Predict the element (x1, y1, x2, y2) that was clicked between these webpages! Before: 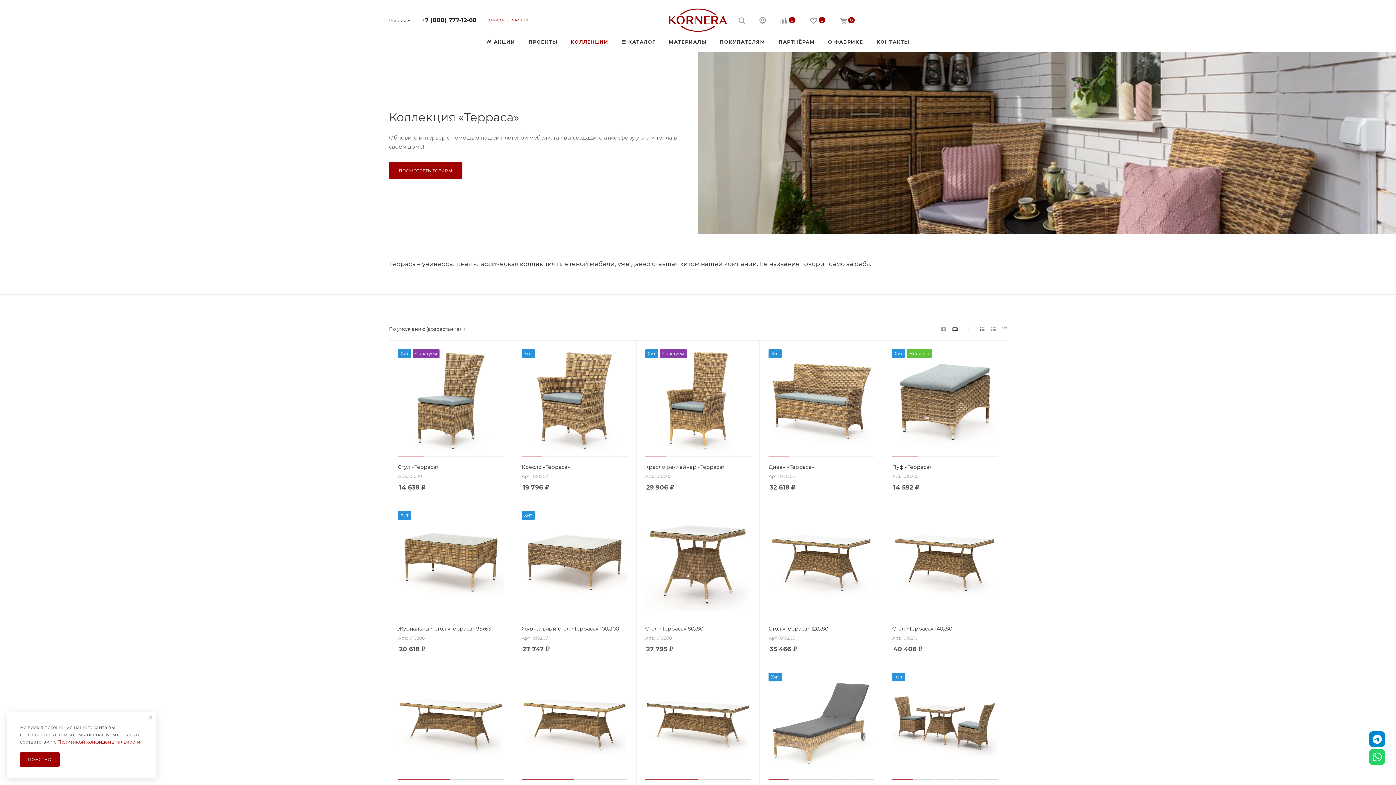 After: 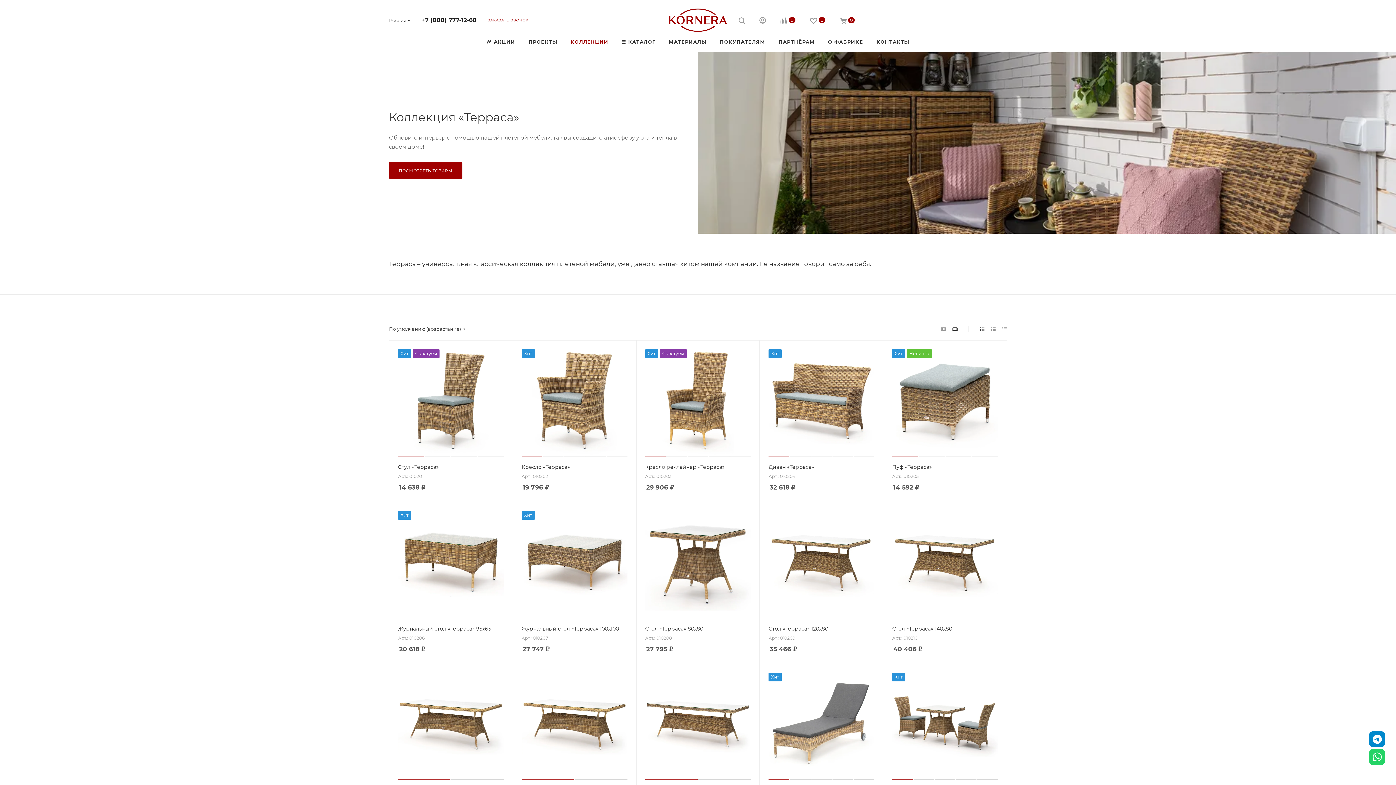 Action: bbox: (144, 712, 156, 724)